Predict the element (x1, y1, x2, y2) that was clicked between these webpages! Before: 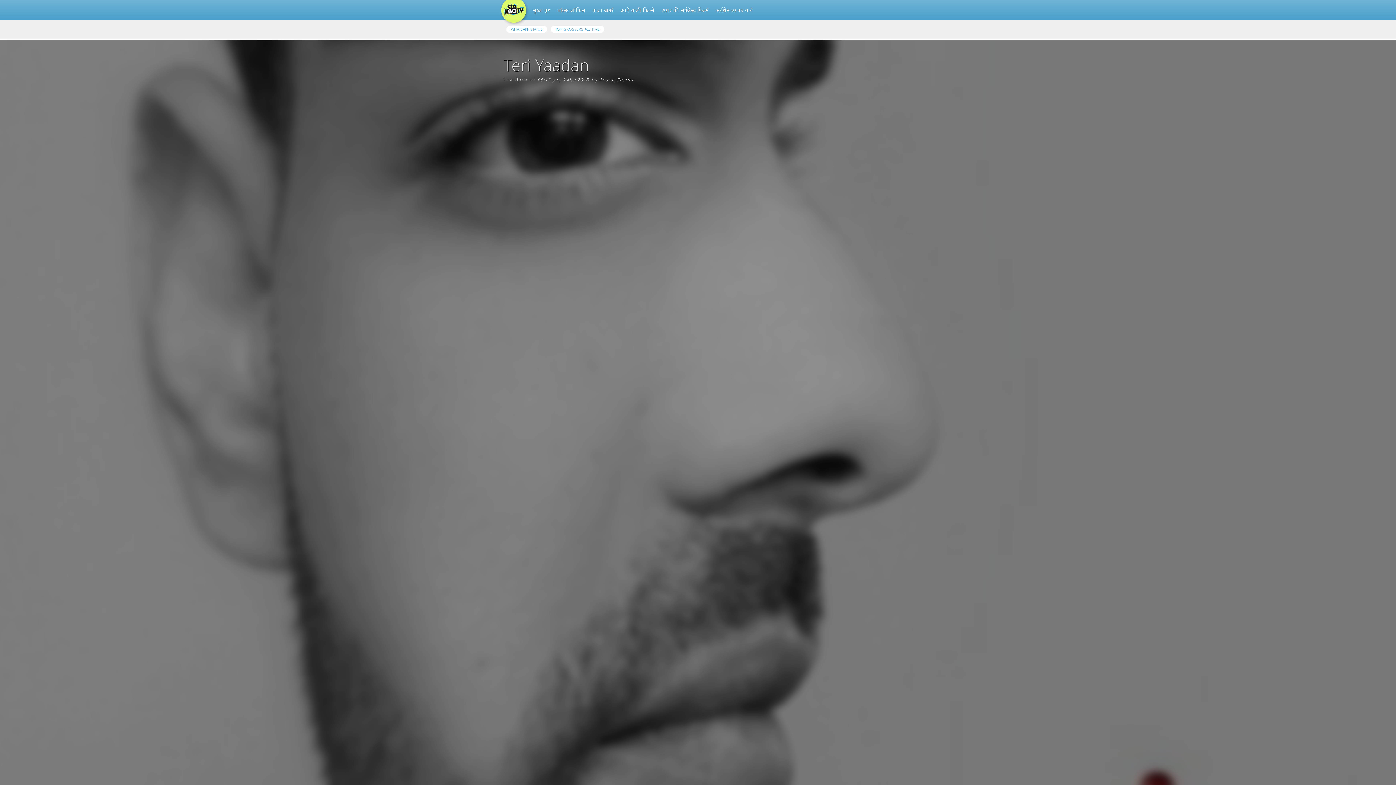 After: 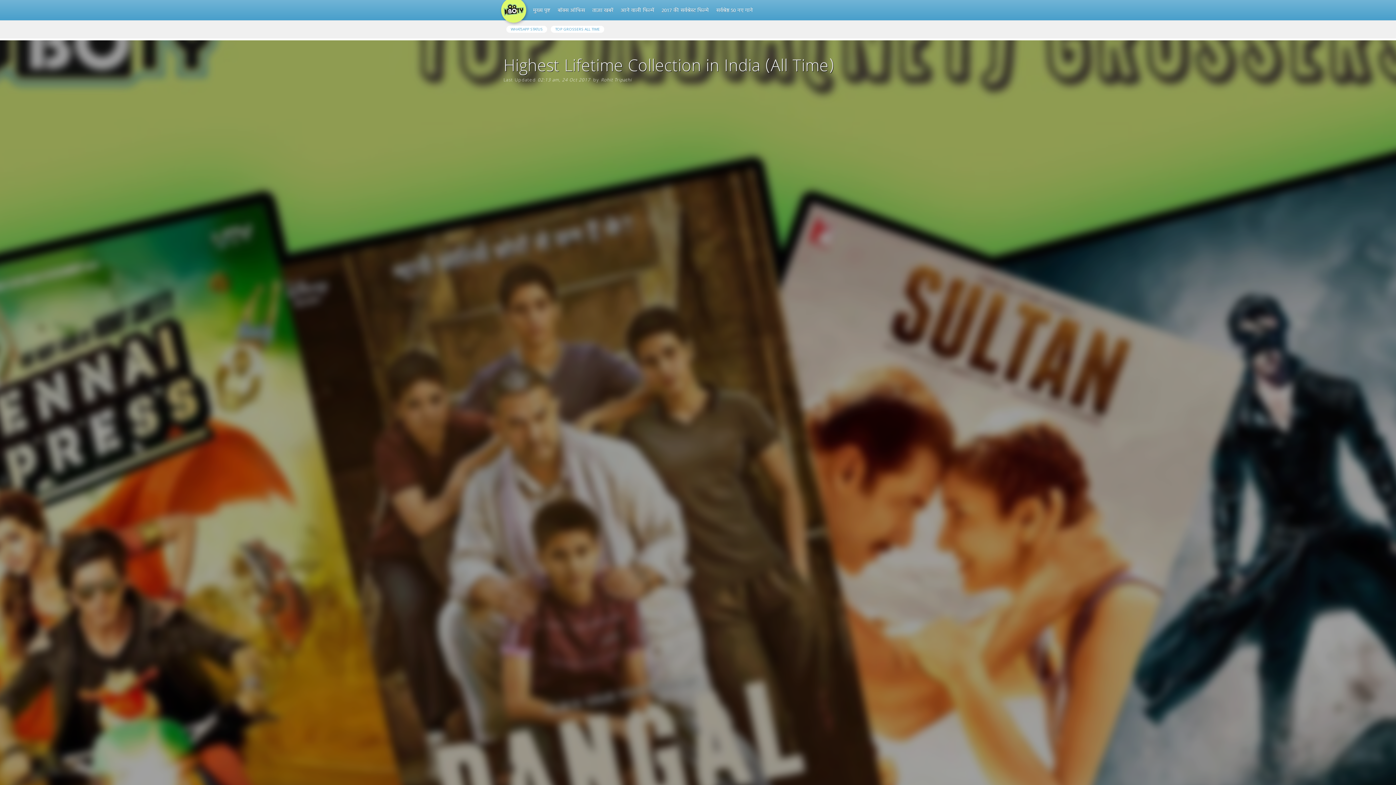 Action: bbox: (550, 25, 604, 32) label: TOP GROSSERS ALL TIME